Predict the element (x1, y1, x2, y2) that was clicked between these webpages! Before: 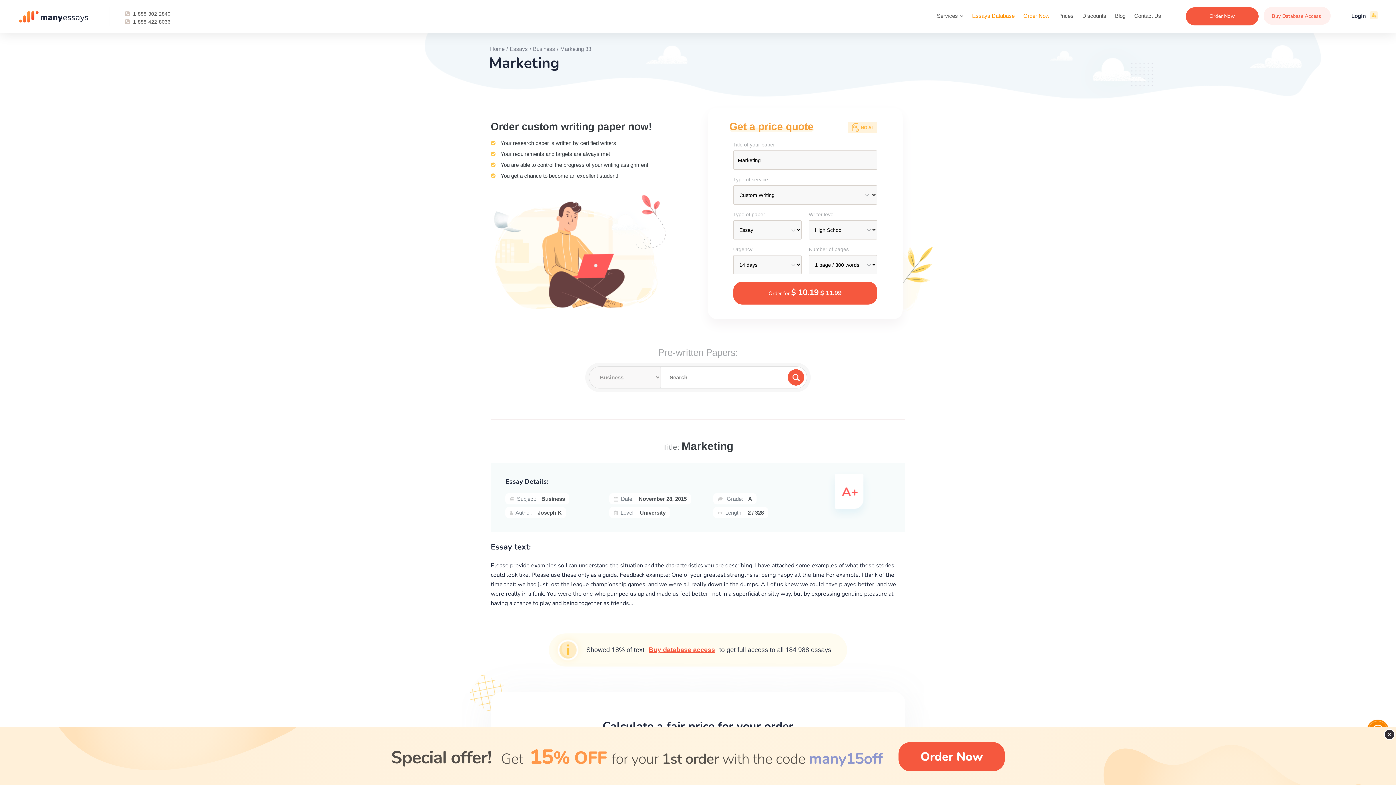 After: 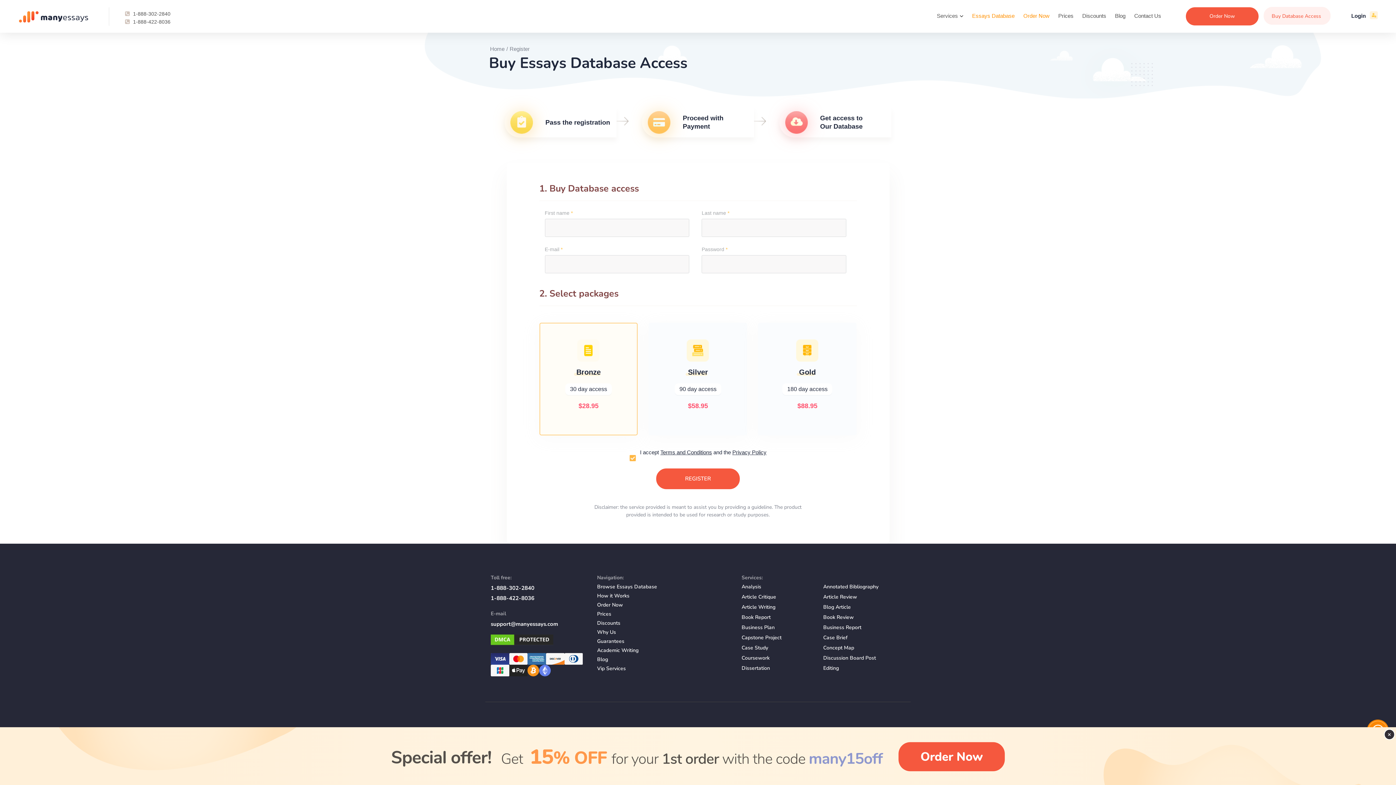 Action: label: Buy database access bbox: (648, 646, 715, 653)